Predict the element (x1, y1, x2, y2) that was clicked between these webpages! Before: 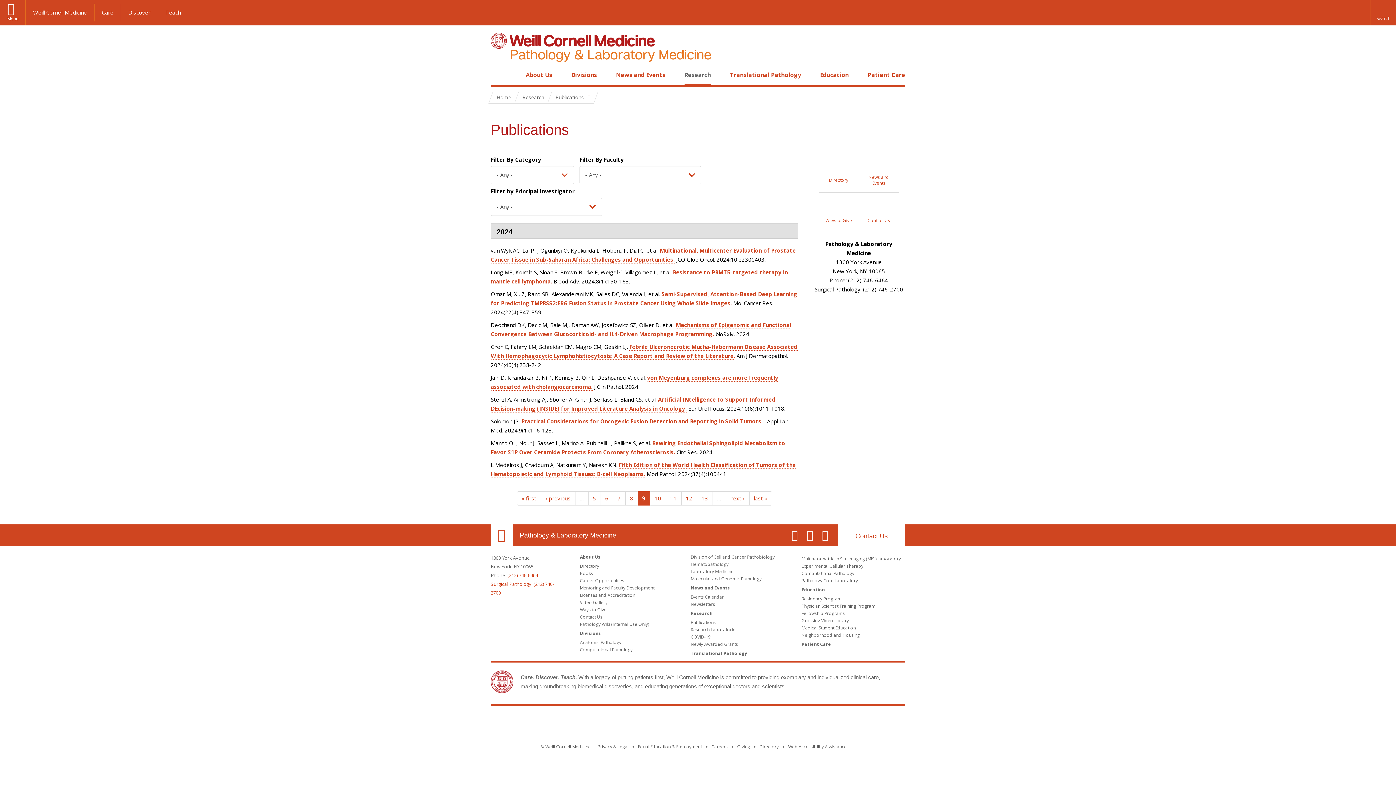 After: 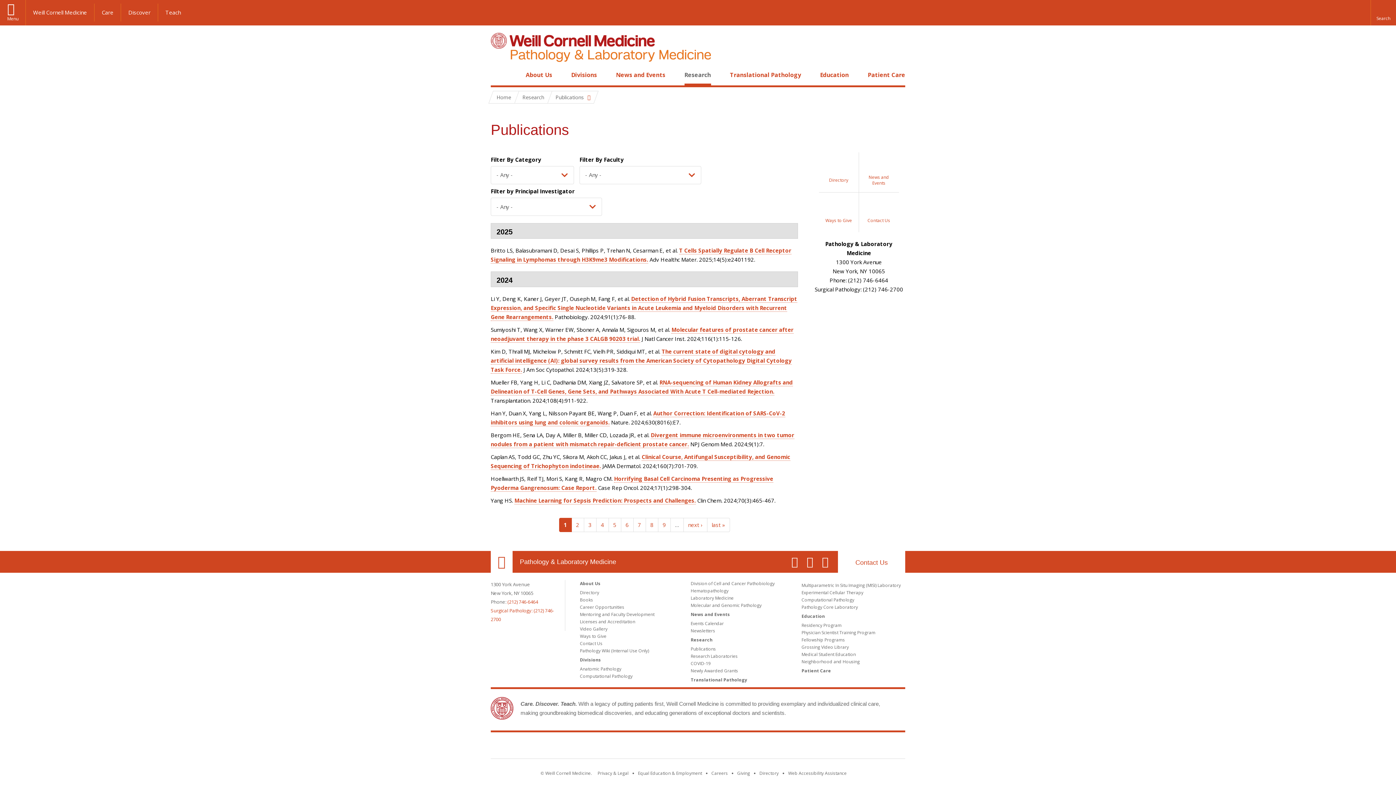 Action: label: Publications bbox: (690, 619, 716, 625)